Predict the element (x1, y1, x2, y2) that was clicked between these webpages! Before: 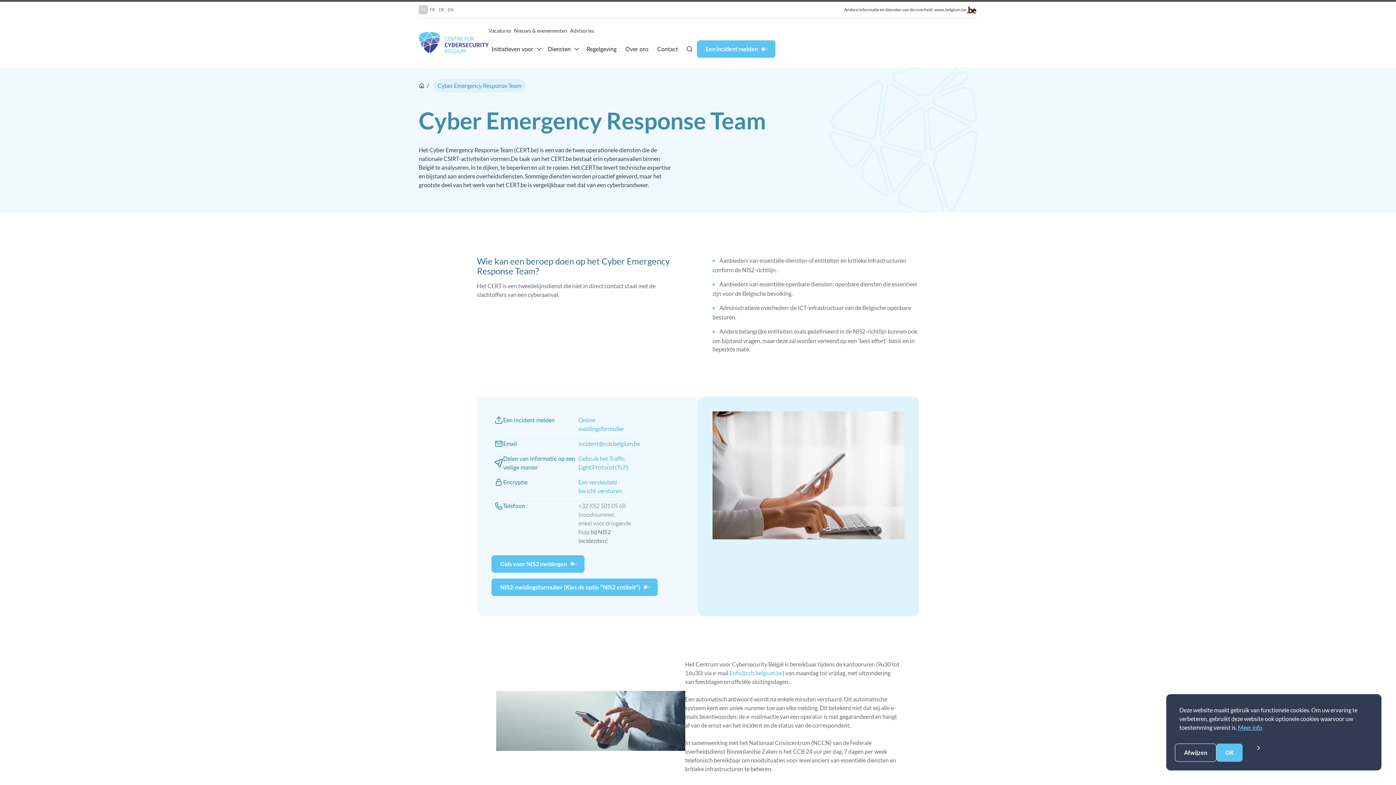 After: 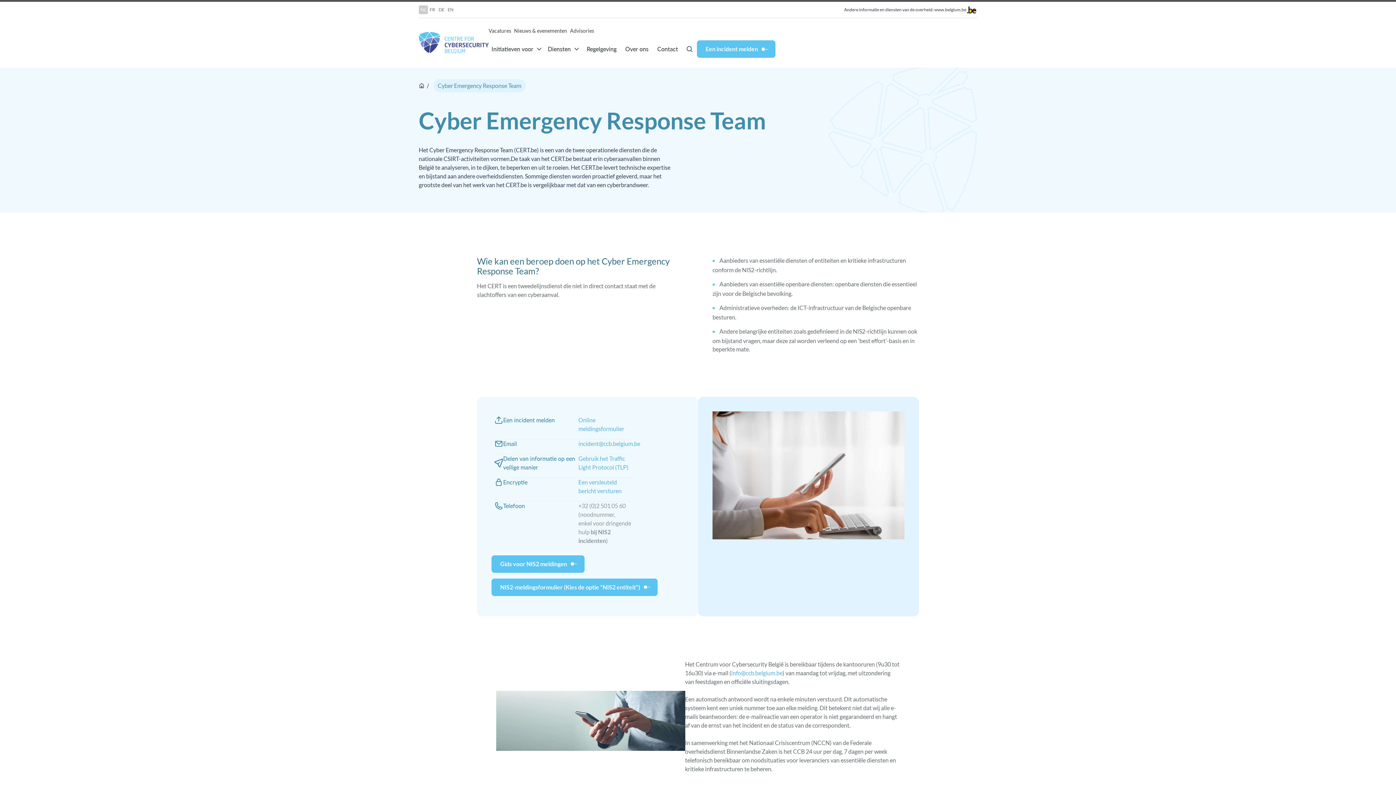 Action: label: OK bbox: (1216, 744, 1242, 762)